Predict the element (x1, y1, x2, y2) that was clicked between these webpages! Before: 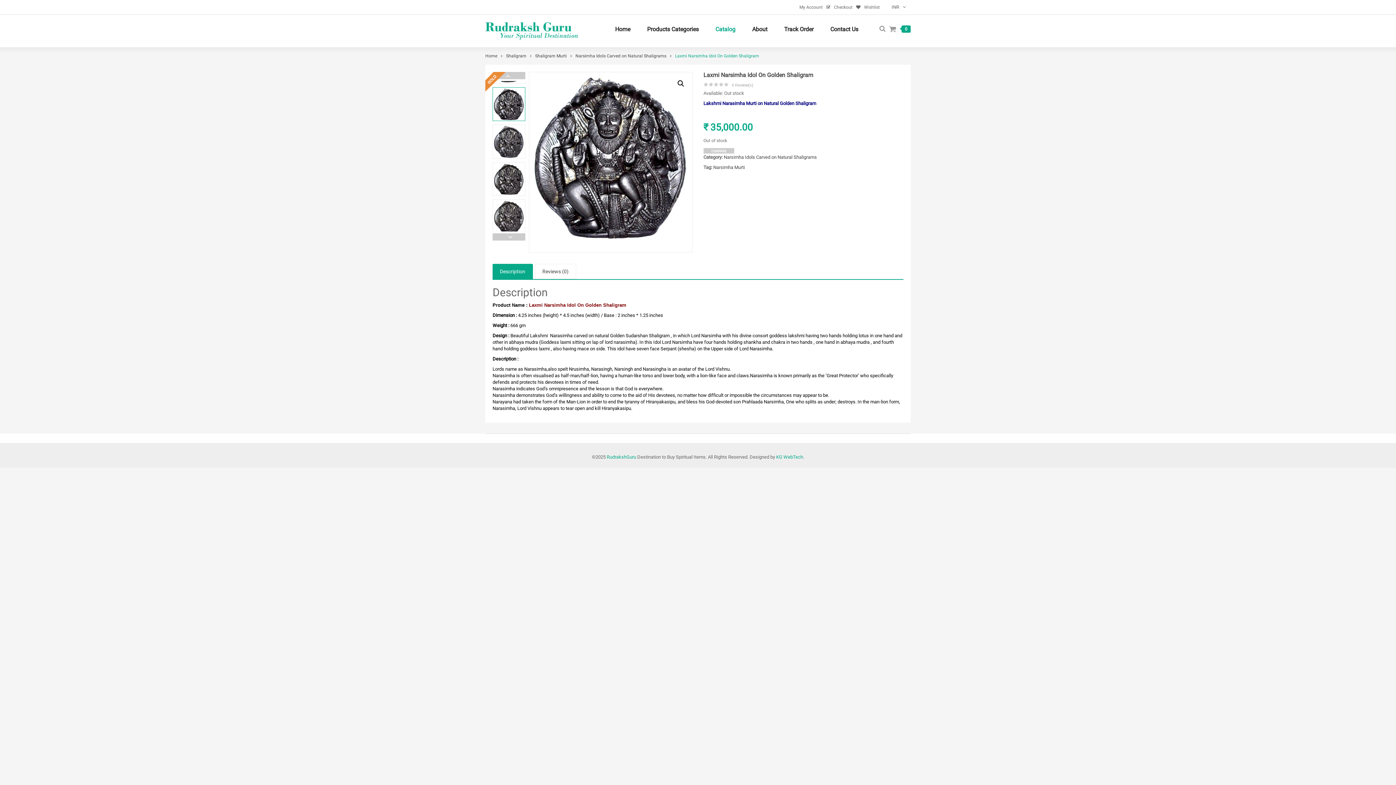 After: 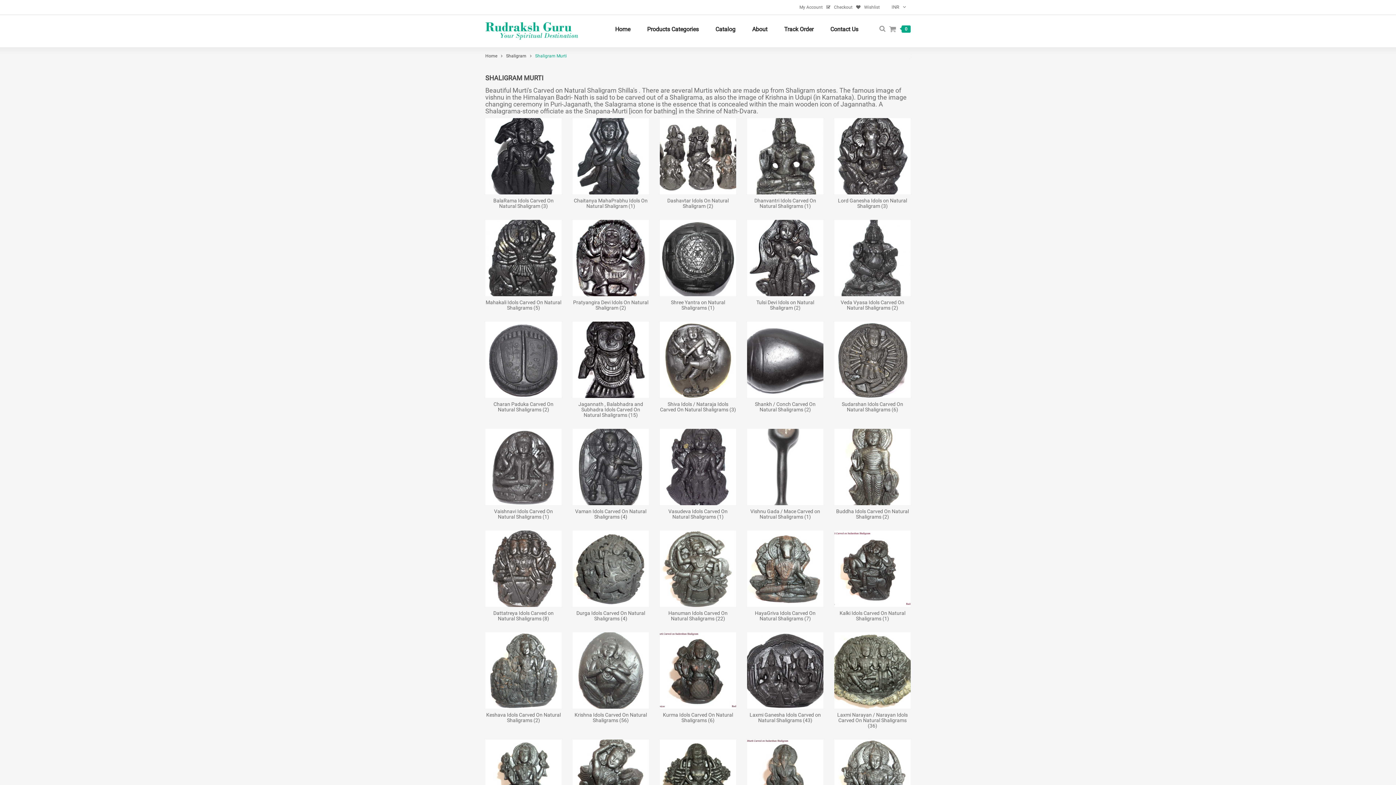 Action: bbox: (535, 53, 566, 58) label: Shaligram Murti